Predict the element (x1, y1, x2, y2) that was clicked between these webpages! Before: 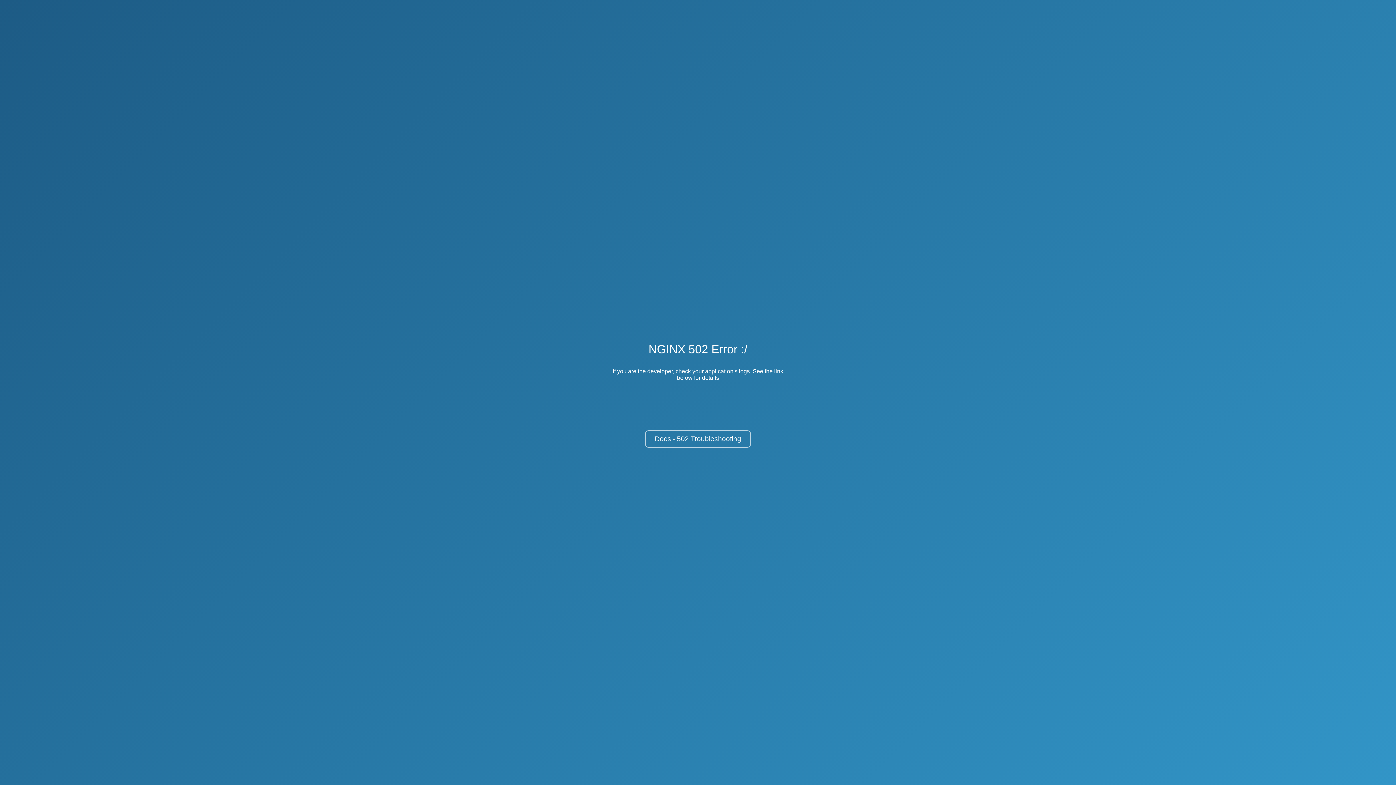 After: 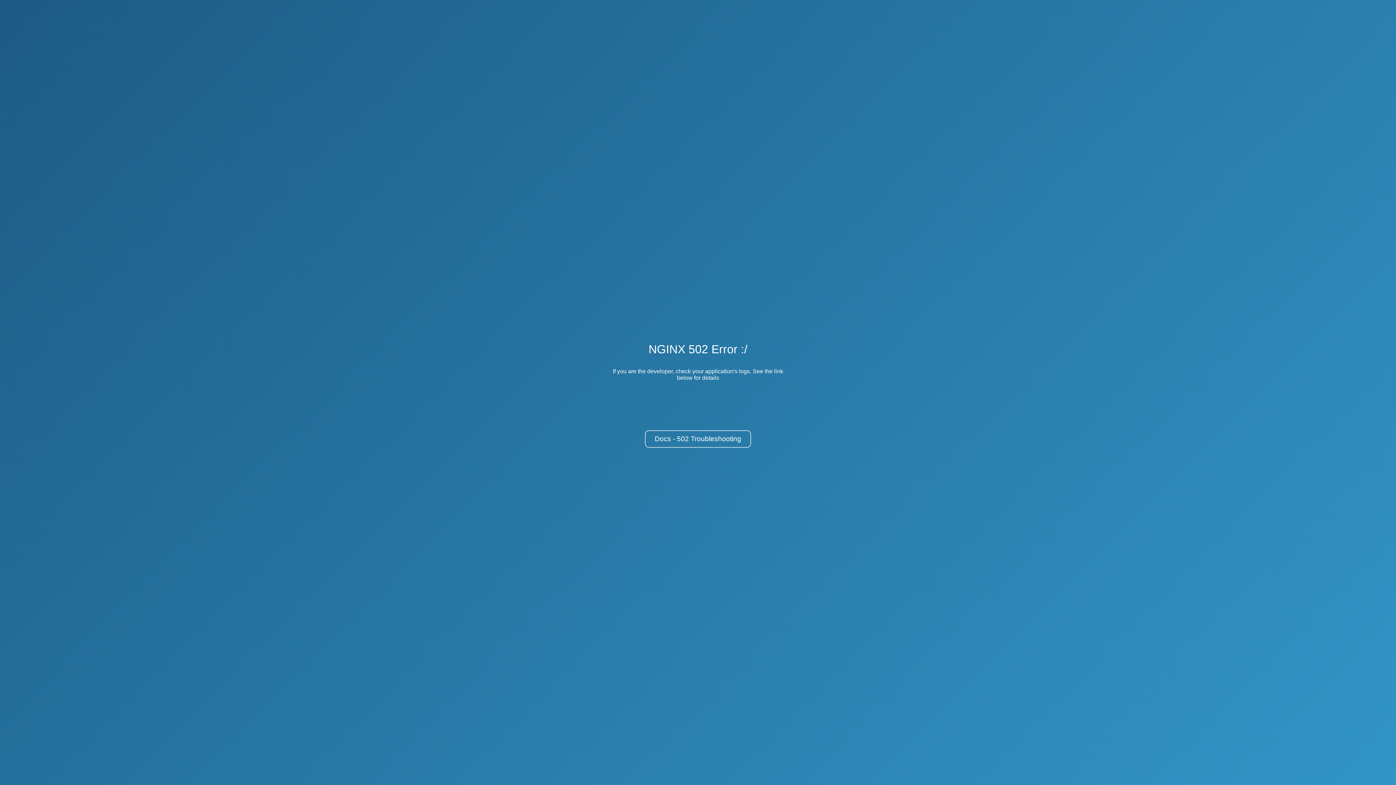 Action: label: Docs - 502 Troubleshooting bbox: (645, 430, 751, 448)